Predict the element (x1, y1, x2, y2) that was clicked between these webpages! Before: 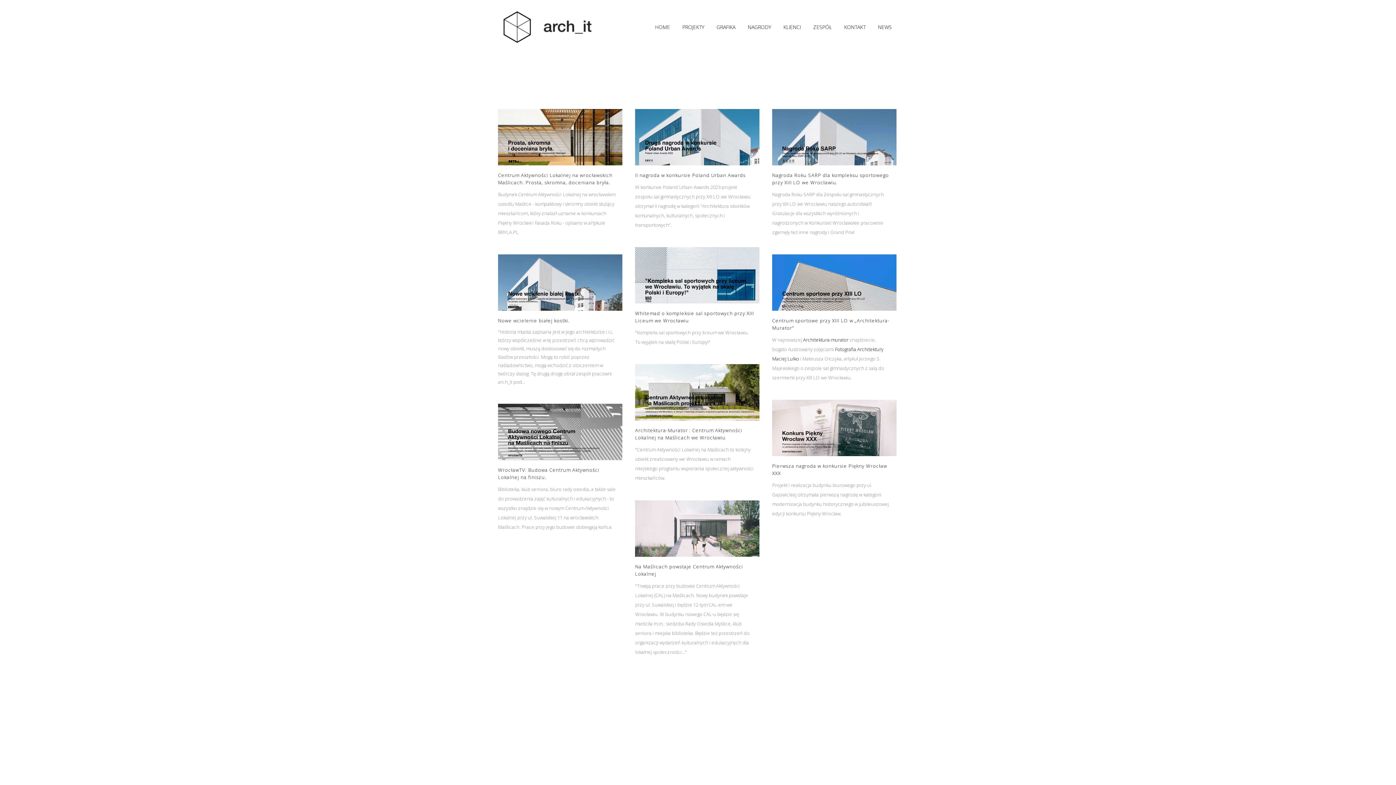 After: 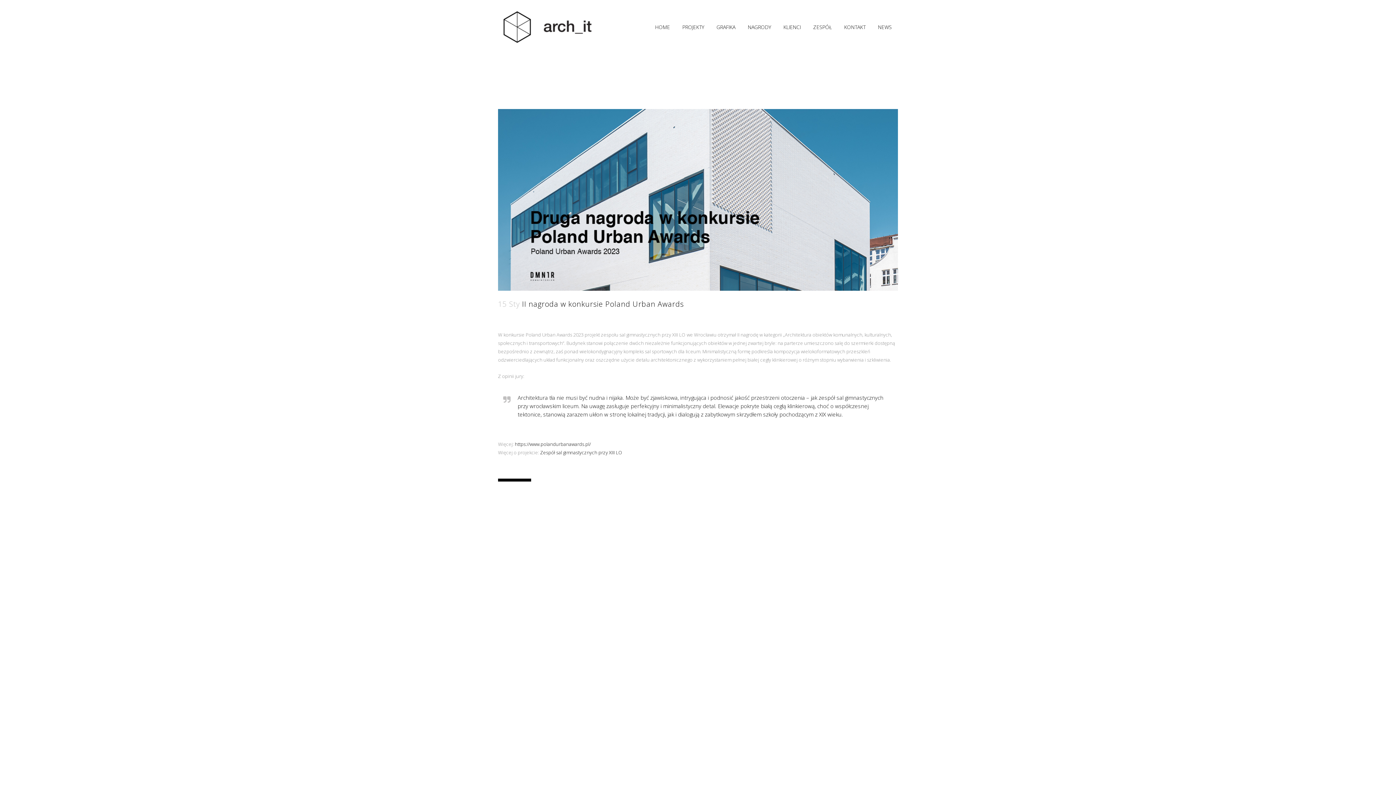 Action: bbox: (635, 172, 745, 178) label: II nagroda w konkursie Poland Urban Awards